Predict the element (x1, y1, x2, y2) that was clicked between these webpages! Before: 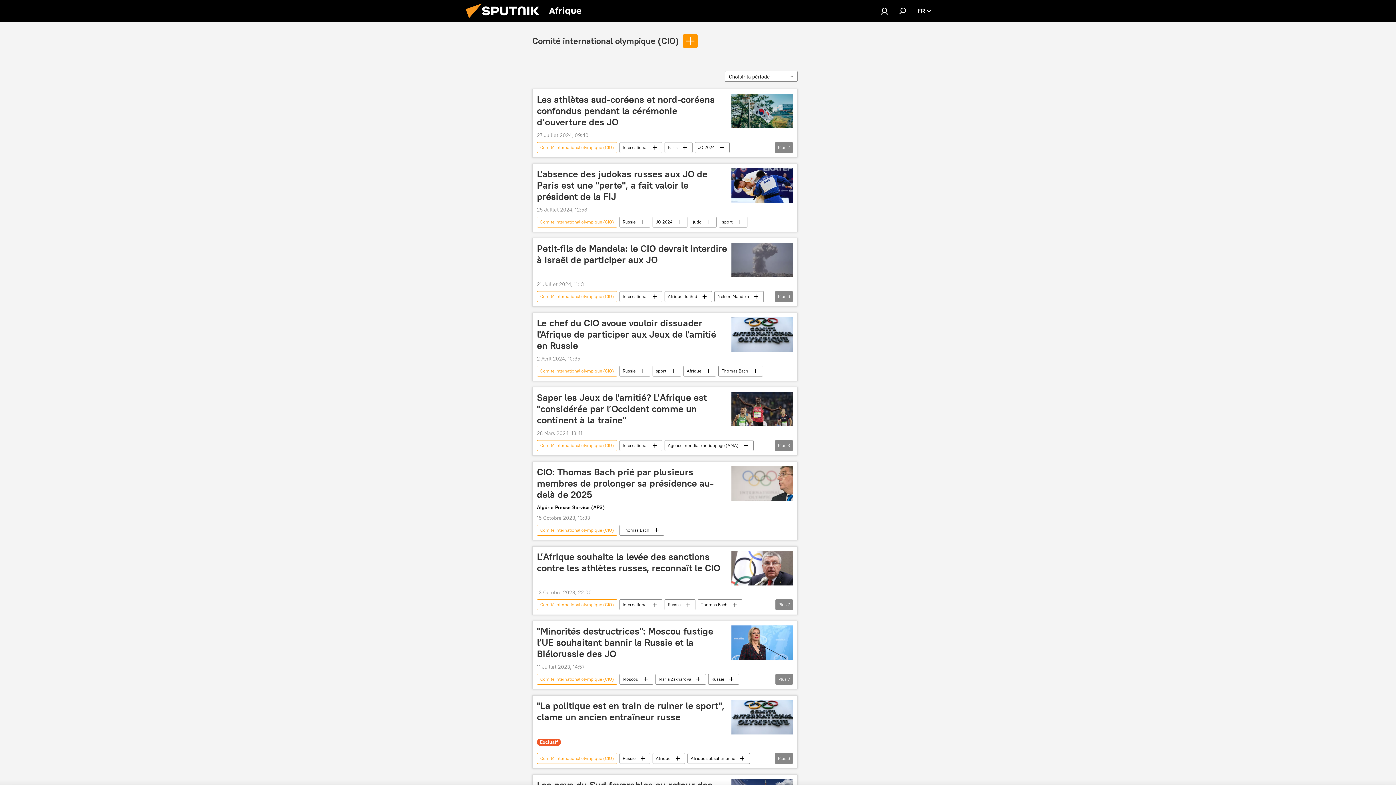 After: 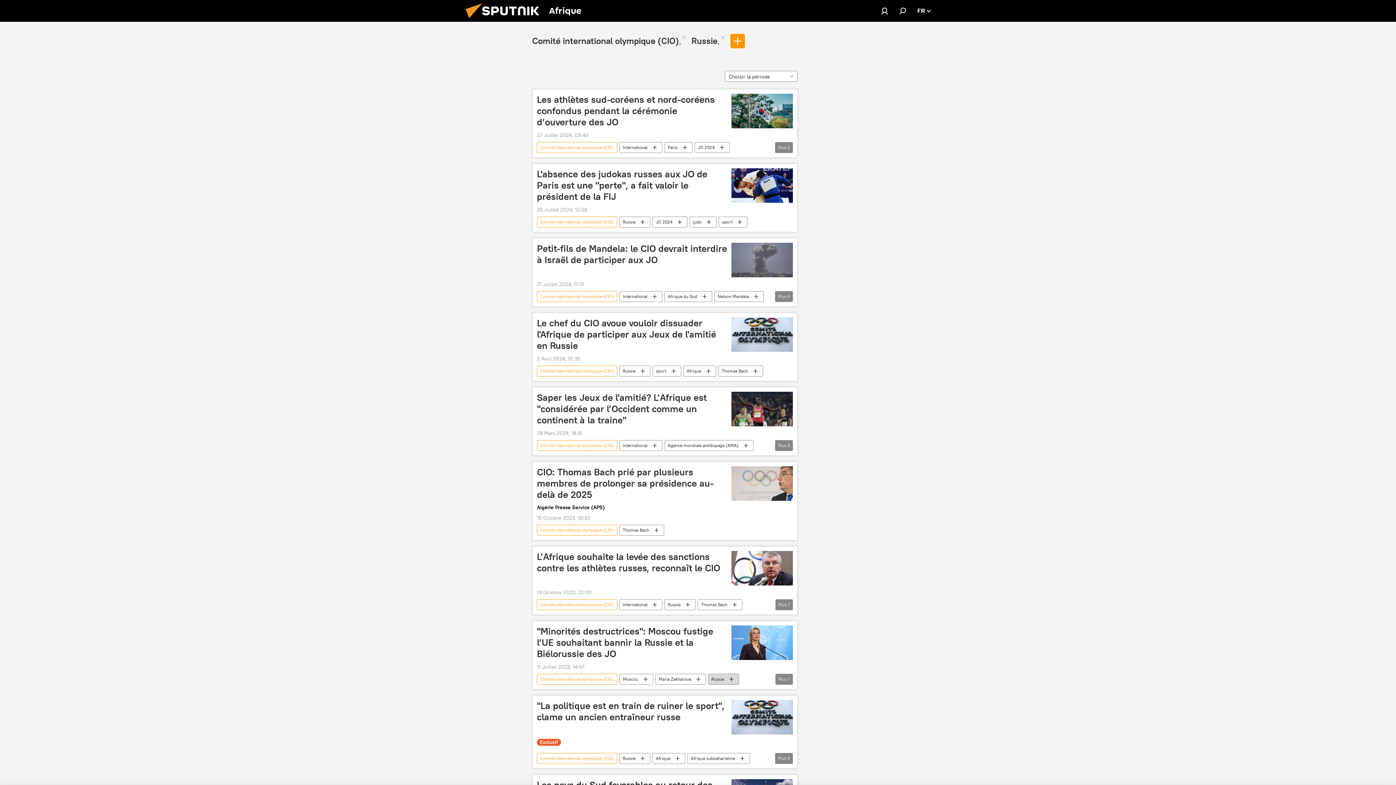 Action: bbox: (708, 674, 738, 685) label: Russie